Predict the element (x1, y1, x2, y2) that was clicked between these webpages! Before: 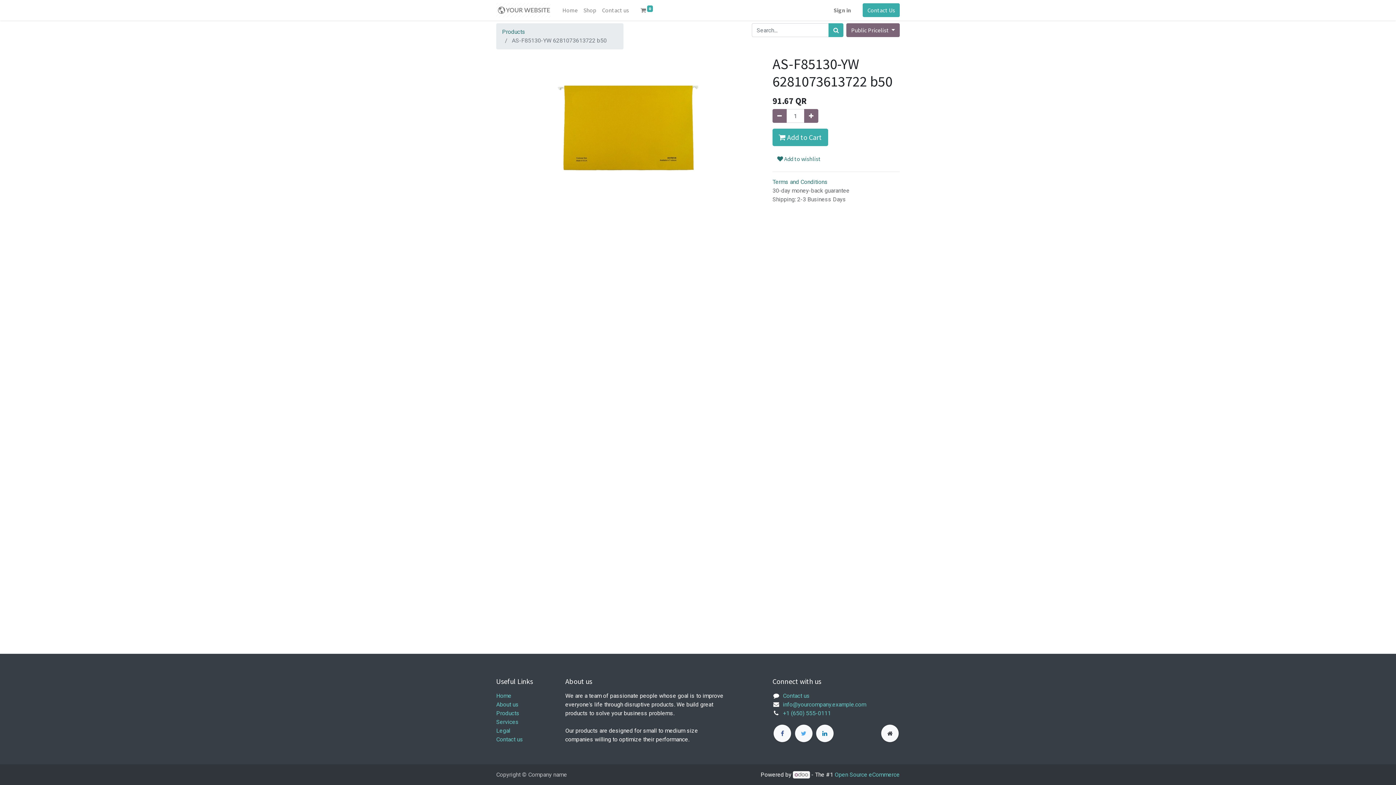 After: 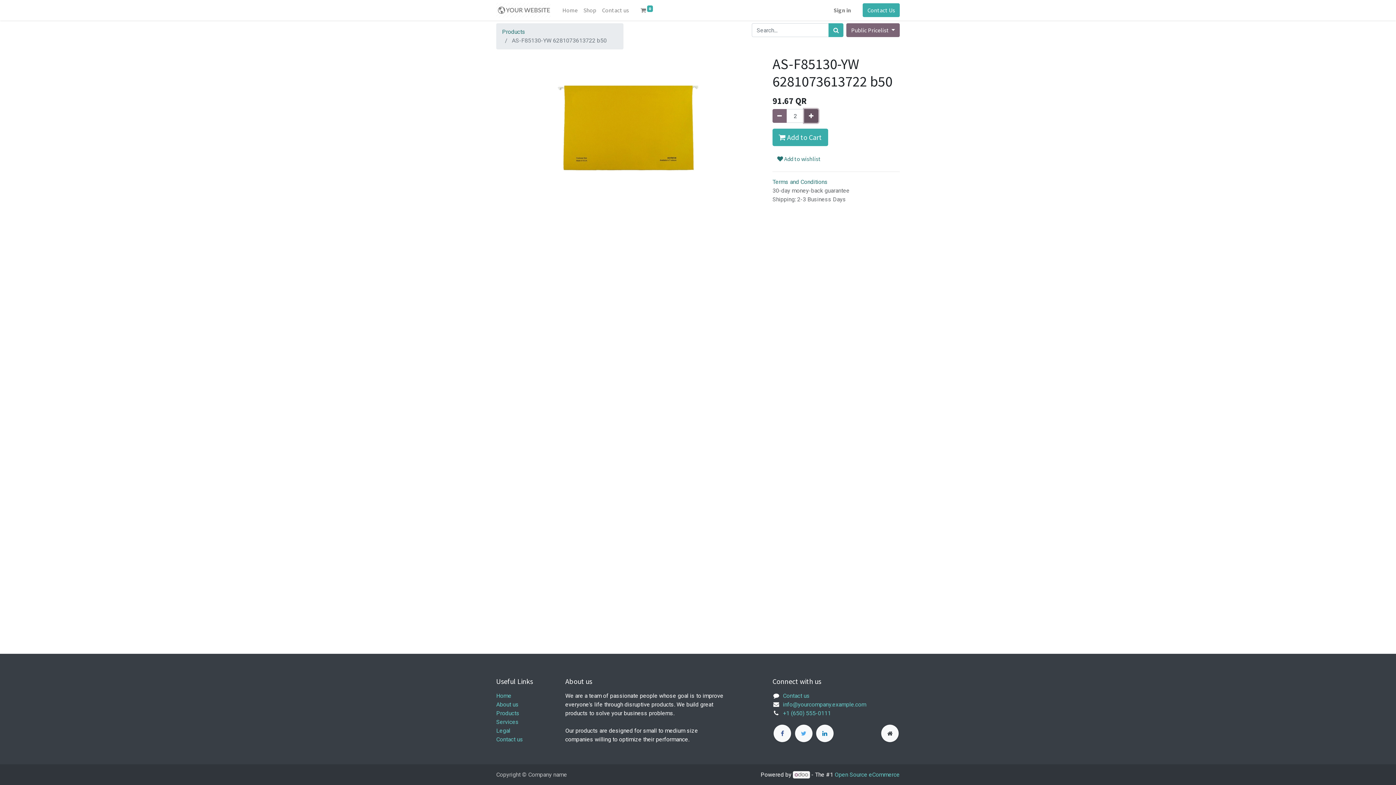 Action: label: Add one bbox: (804, 109, 818, 122)